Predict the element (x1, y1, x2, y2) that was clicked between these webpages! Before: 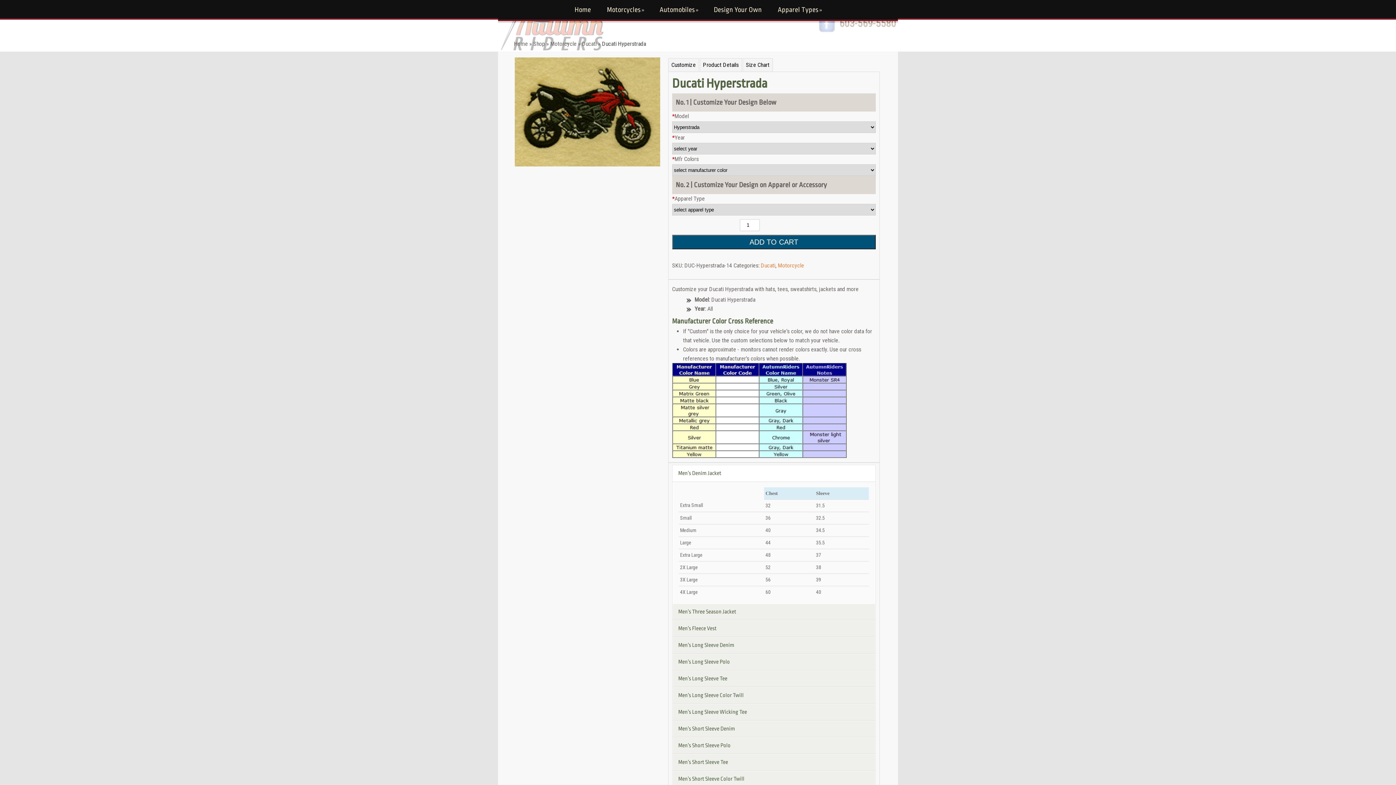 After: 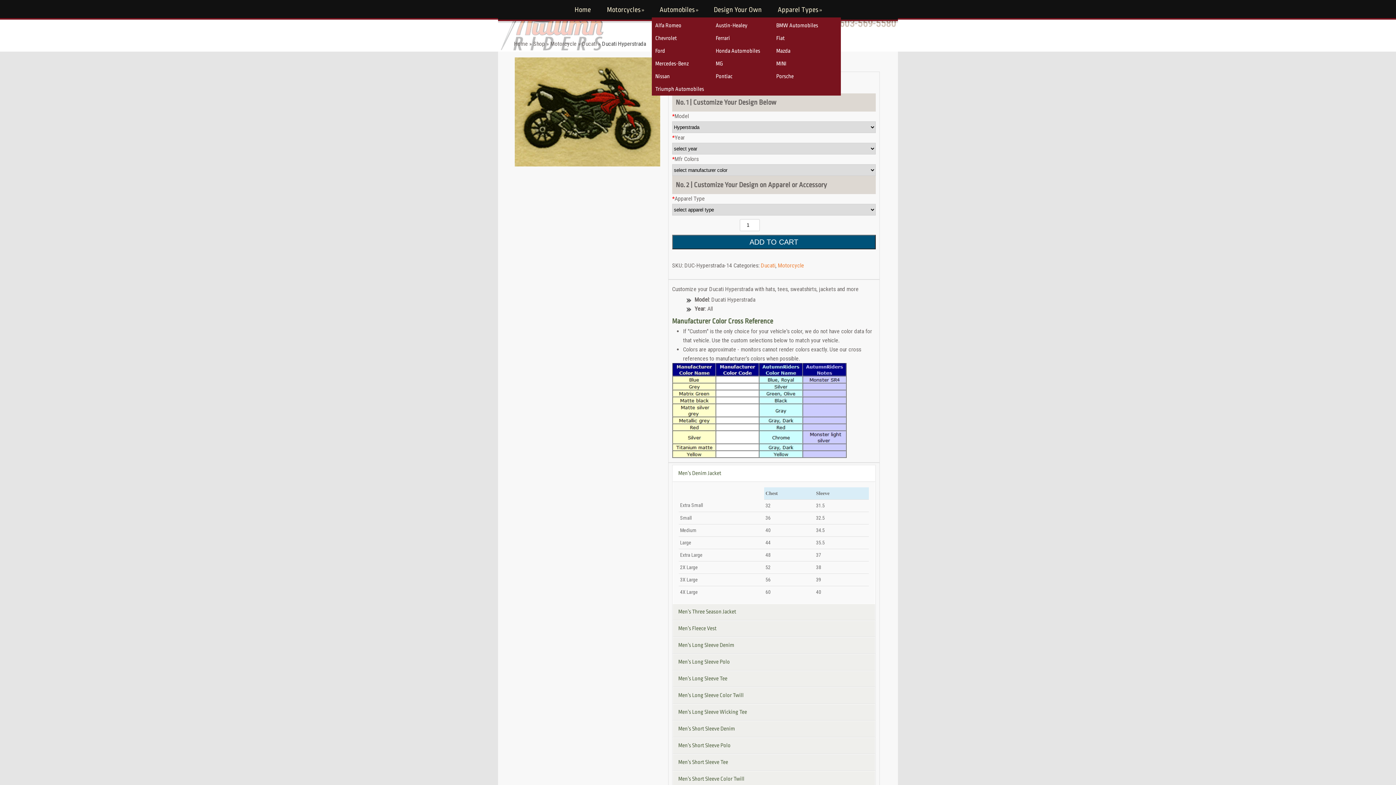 Action: label: Automobiles» bbox: (652, 2, 705, 17)